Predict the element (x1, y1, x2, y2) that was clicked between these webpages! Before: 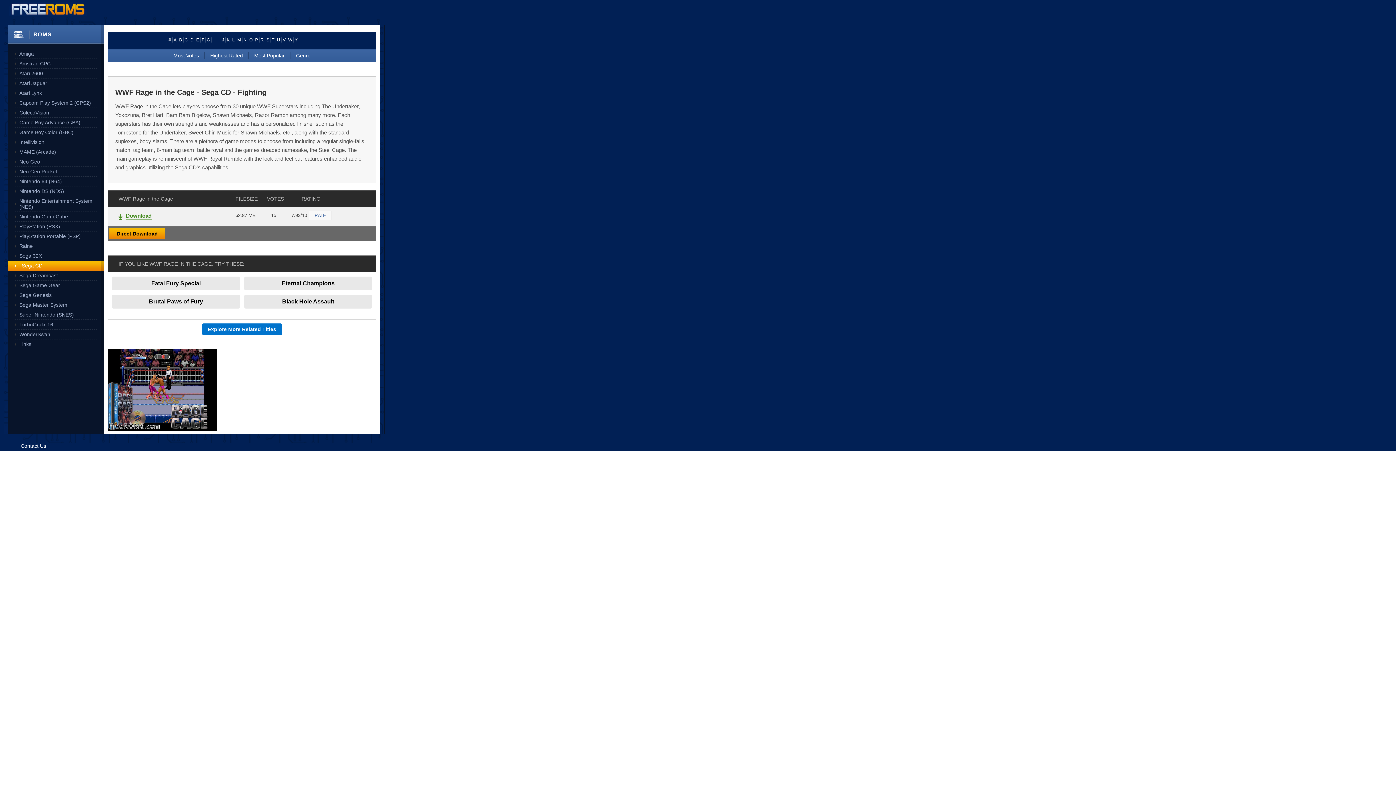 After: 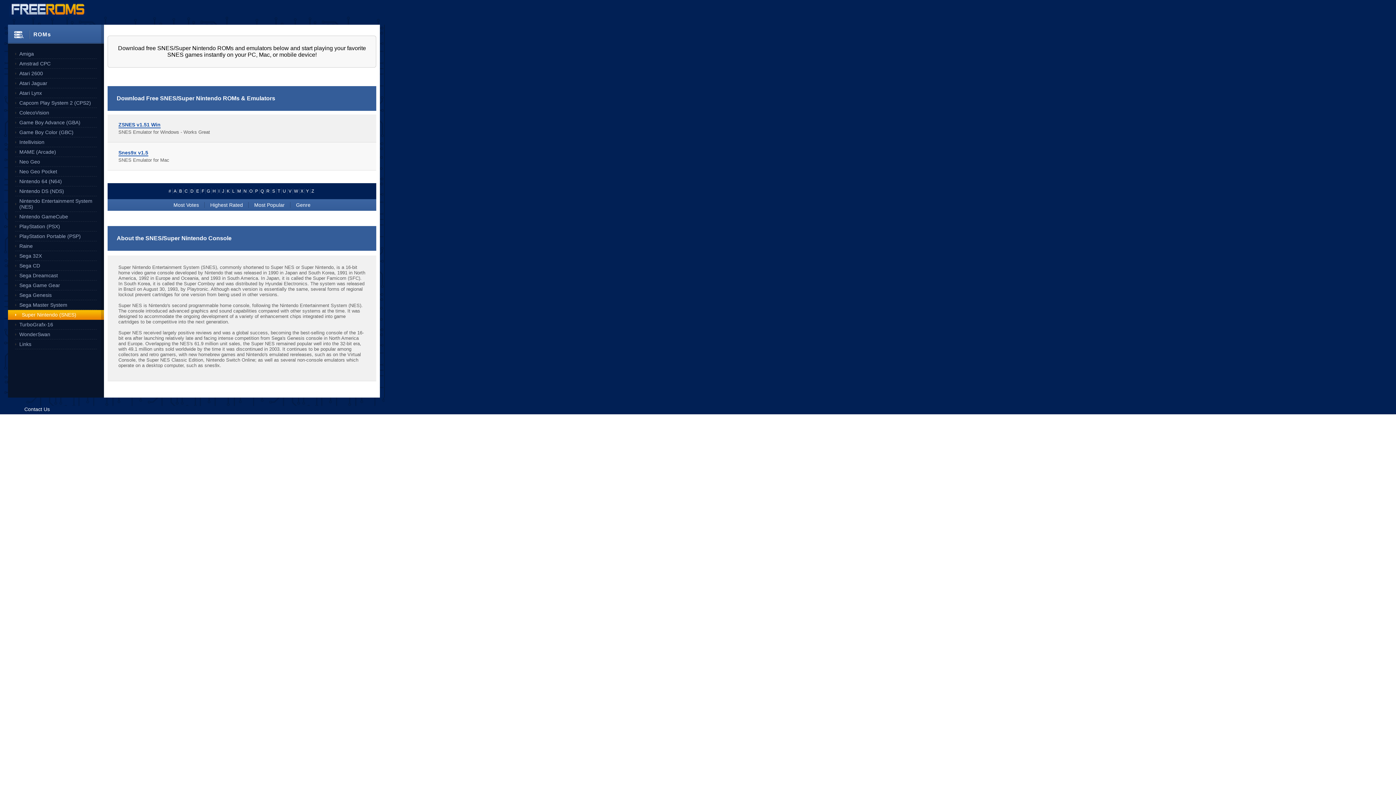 Action: label: Super Nintendo (SNES) bbox: (15, 310, 96, 320)